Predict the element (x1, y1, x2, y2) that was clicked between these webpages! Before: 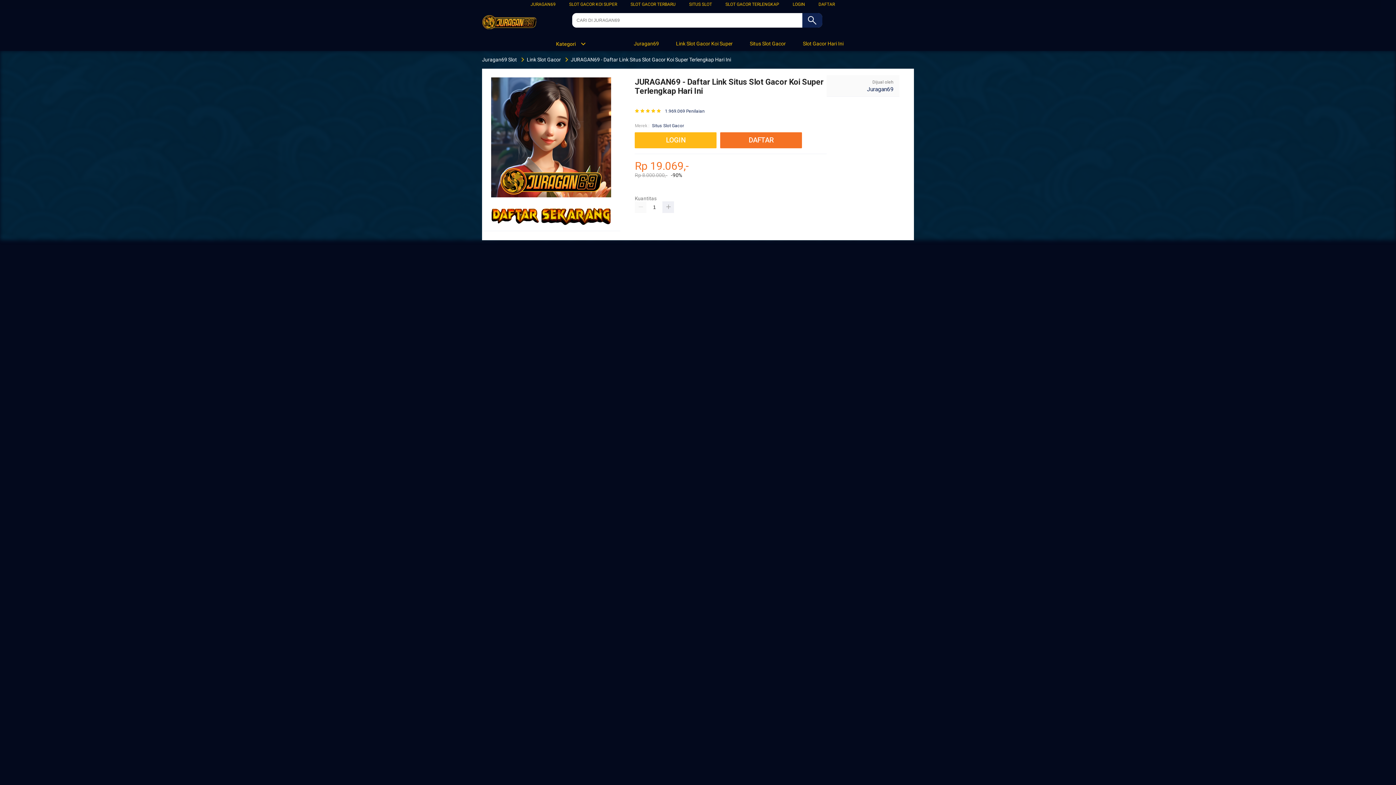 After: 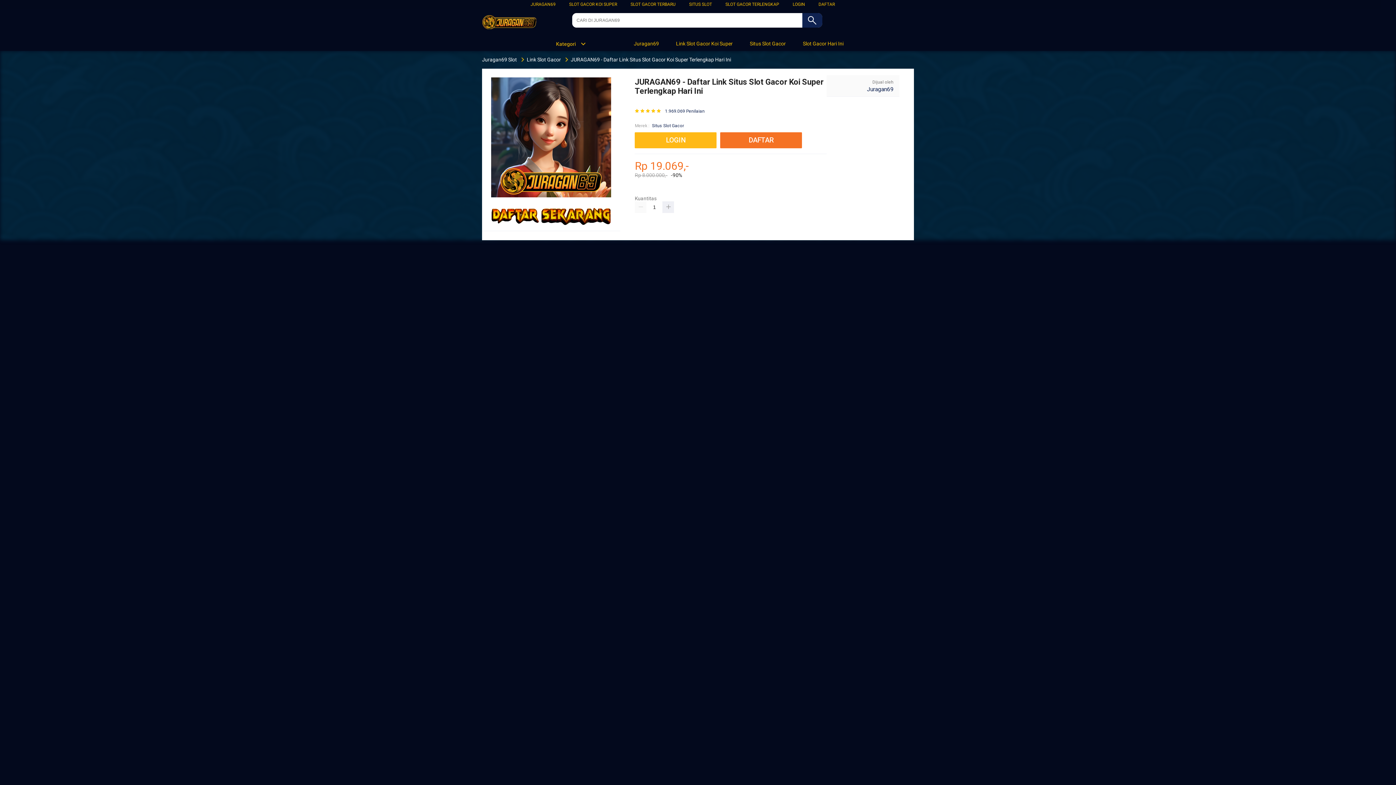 Action: bbox: (689, 1, 712, 6) label: SITUS SLOT